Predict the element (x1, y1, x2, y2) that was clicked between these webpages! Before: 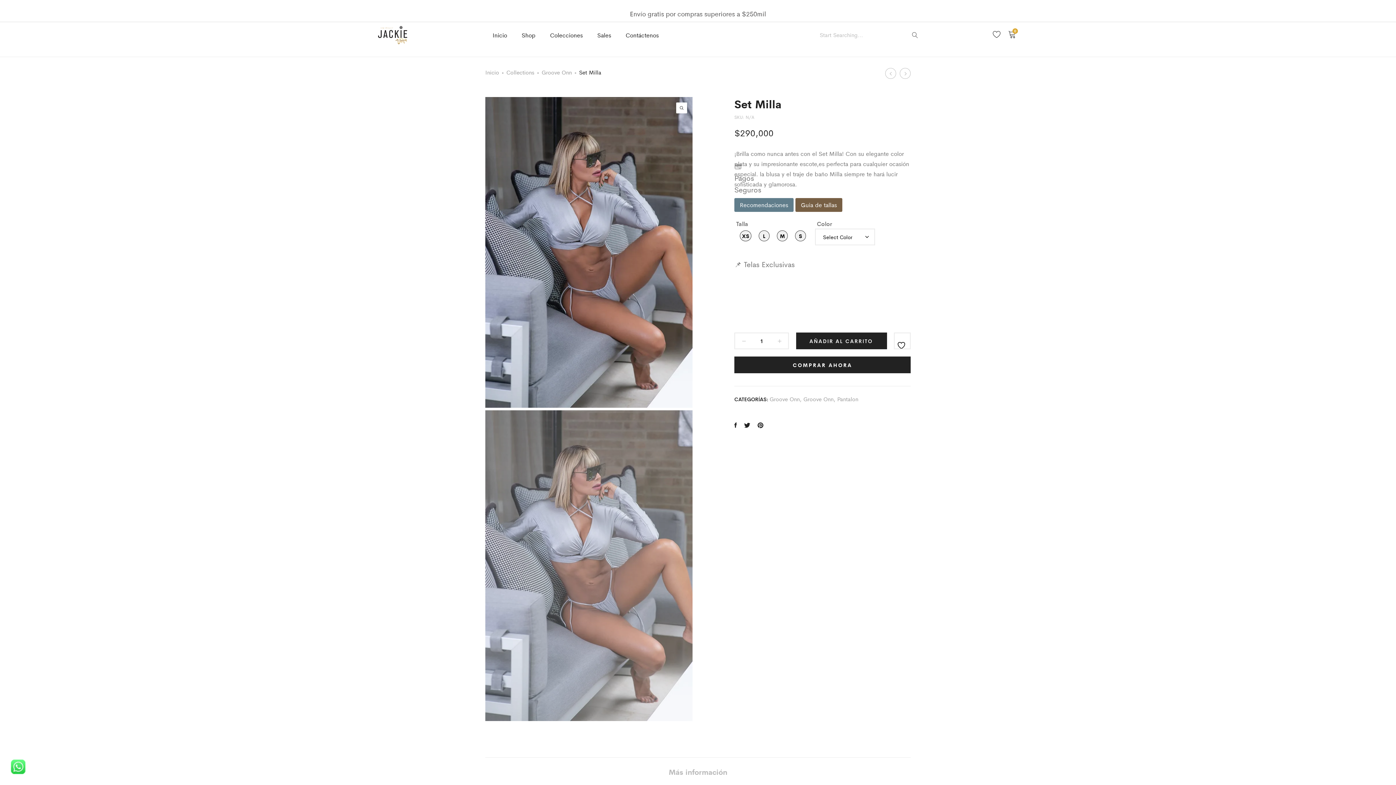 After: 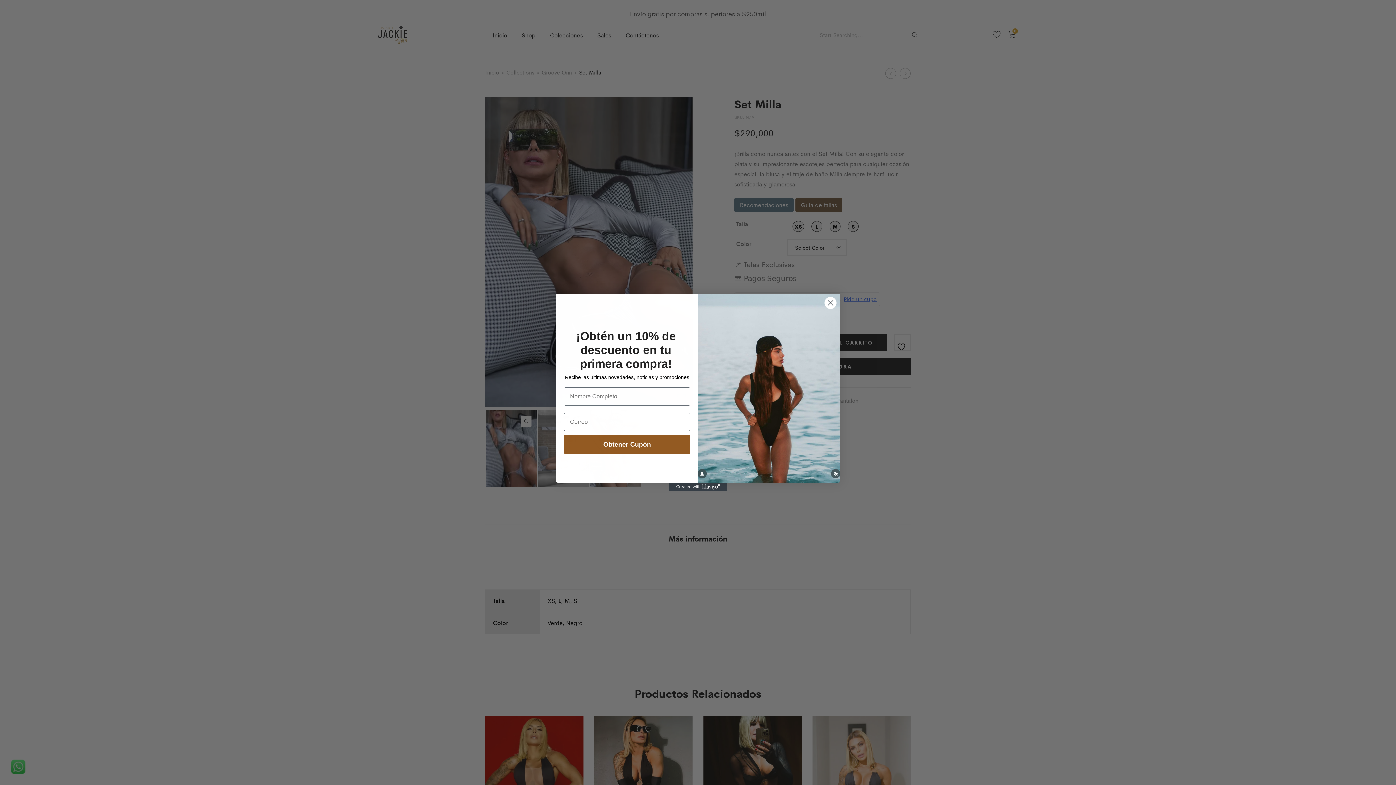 Action: label: Guia de tallas bbox: (795, 198, 842, 212)